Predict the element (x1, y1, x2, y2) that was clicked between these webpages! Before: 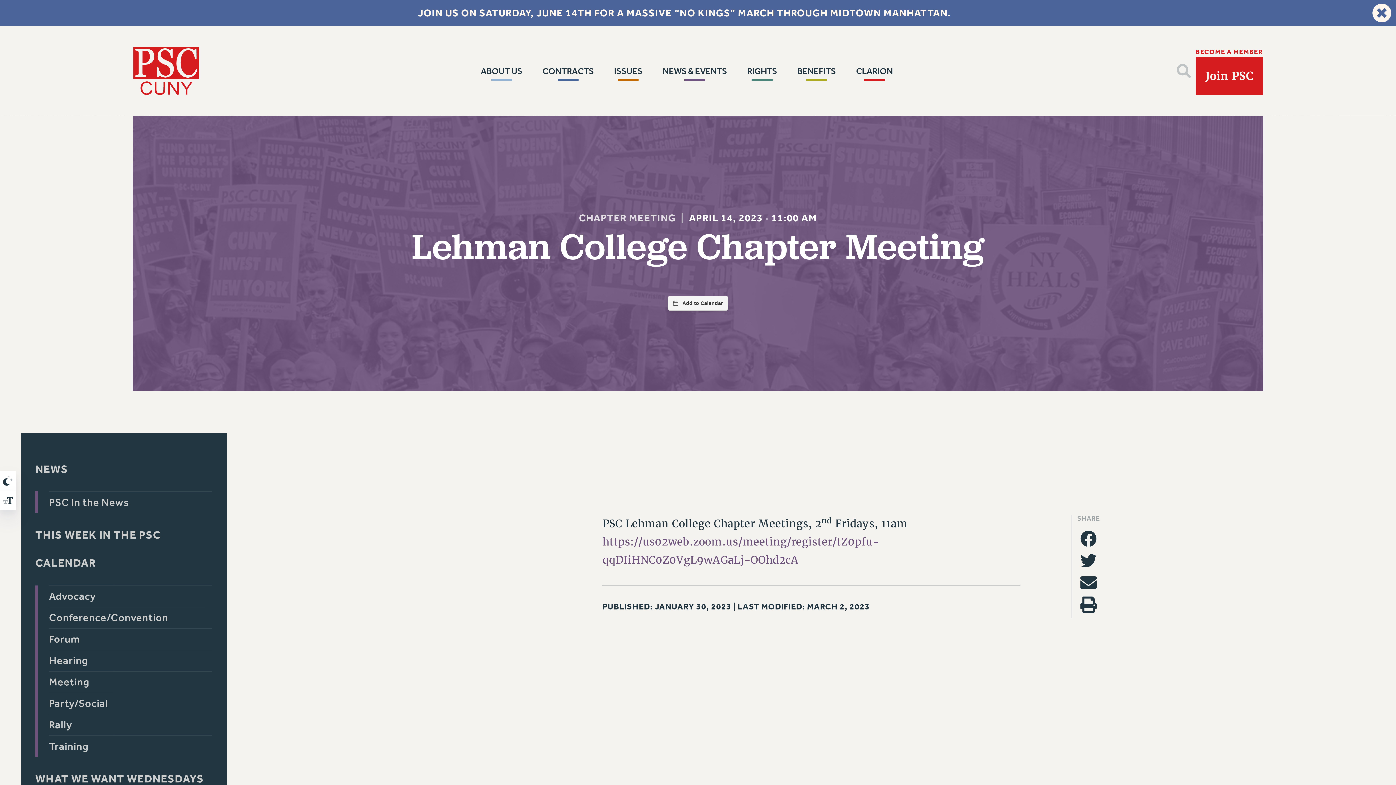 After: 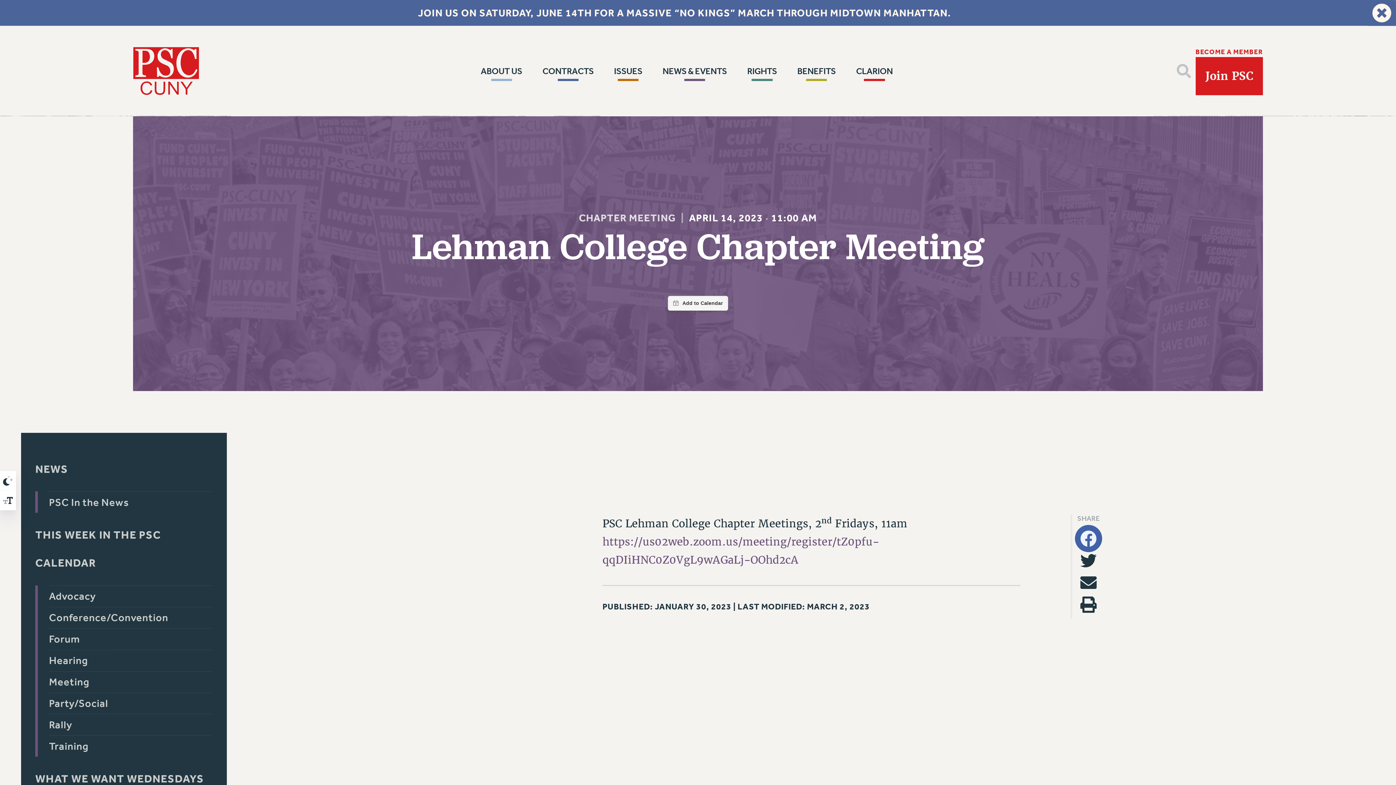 Action: label: Share on Facebook bbox: (1080, 530, 1097, 547)